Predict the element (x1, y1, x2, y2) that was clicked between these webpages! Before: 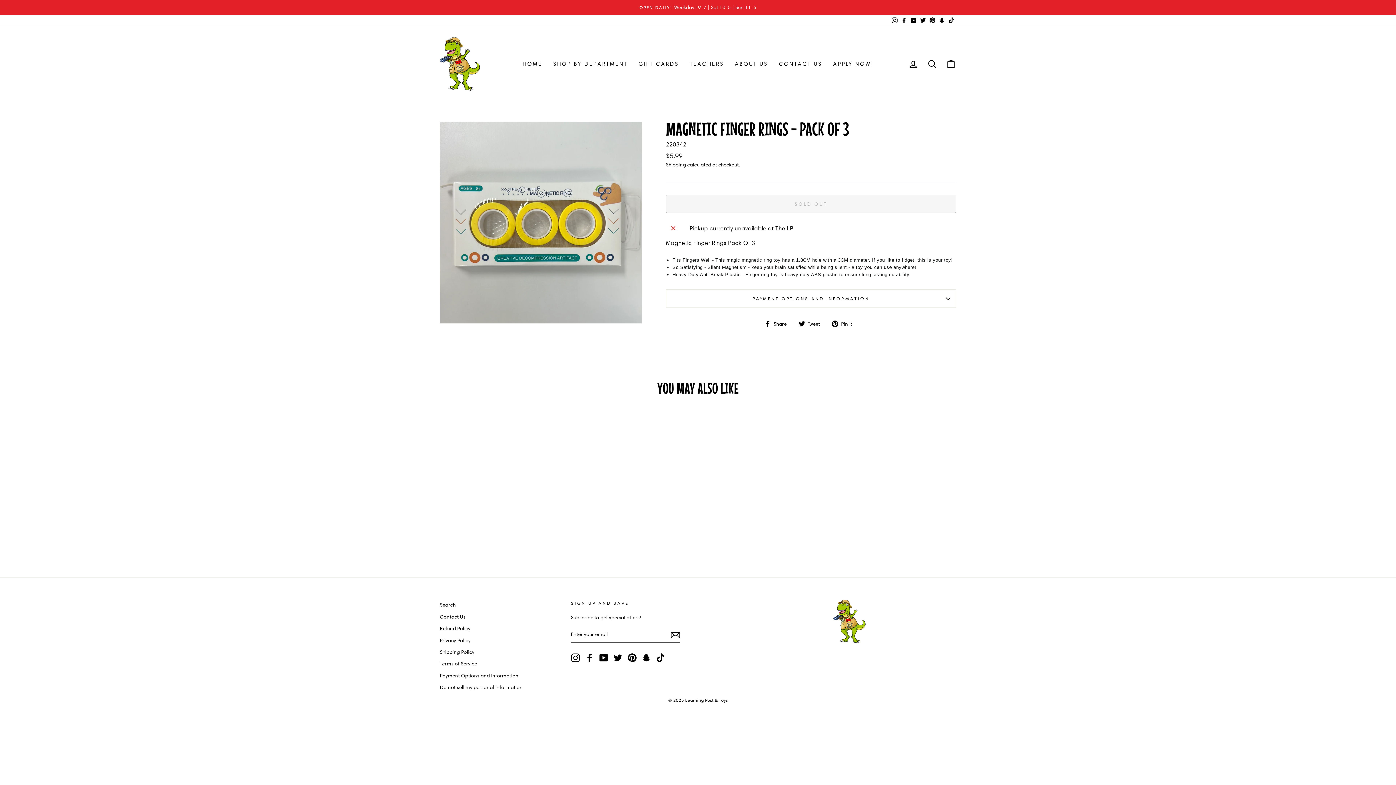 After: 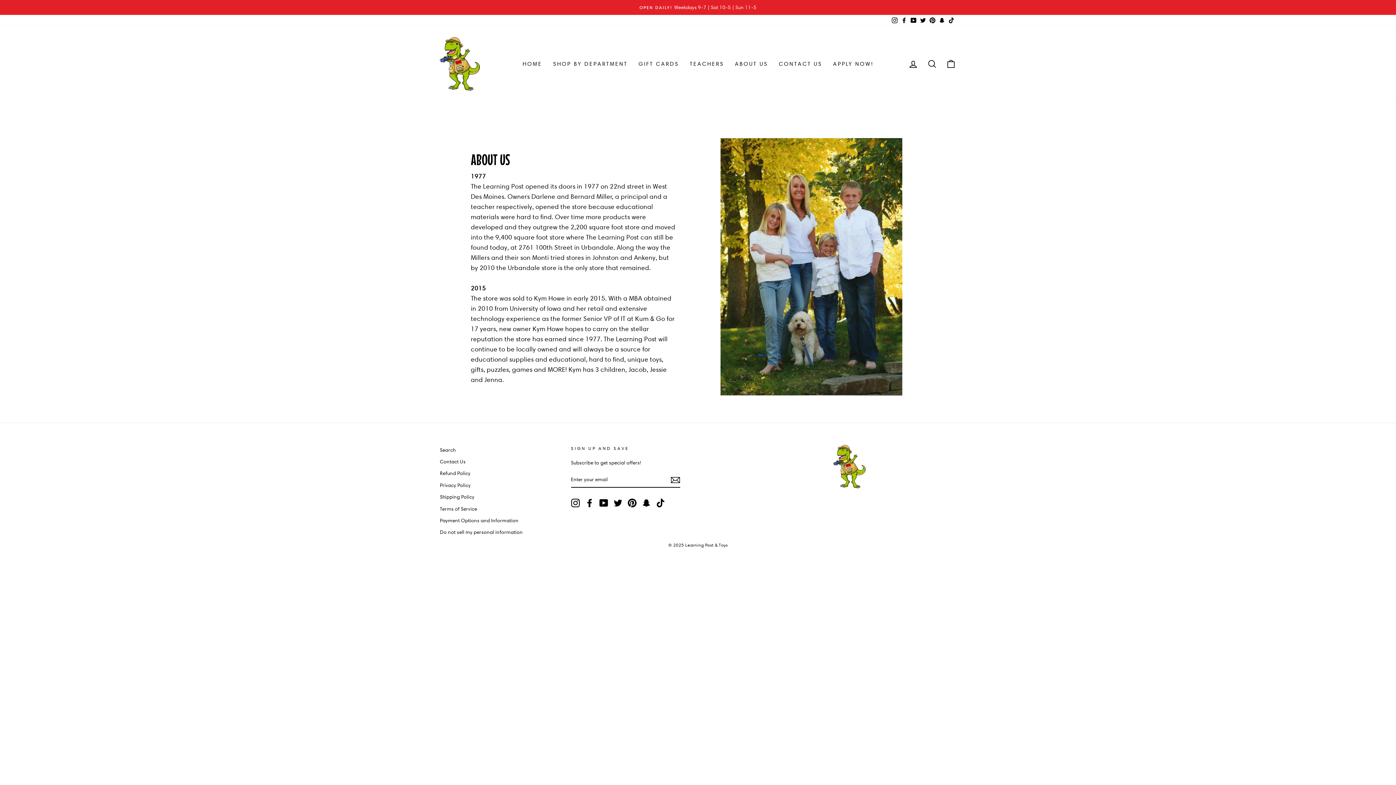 Action: label: ABOUT US bbox: (729, 56, 773, 71)